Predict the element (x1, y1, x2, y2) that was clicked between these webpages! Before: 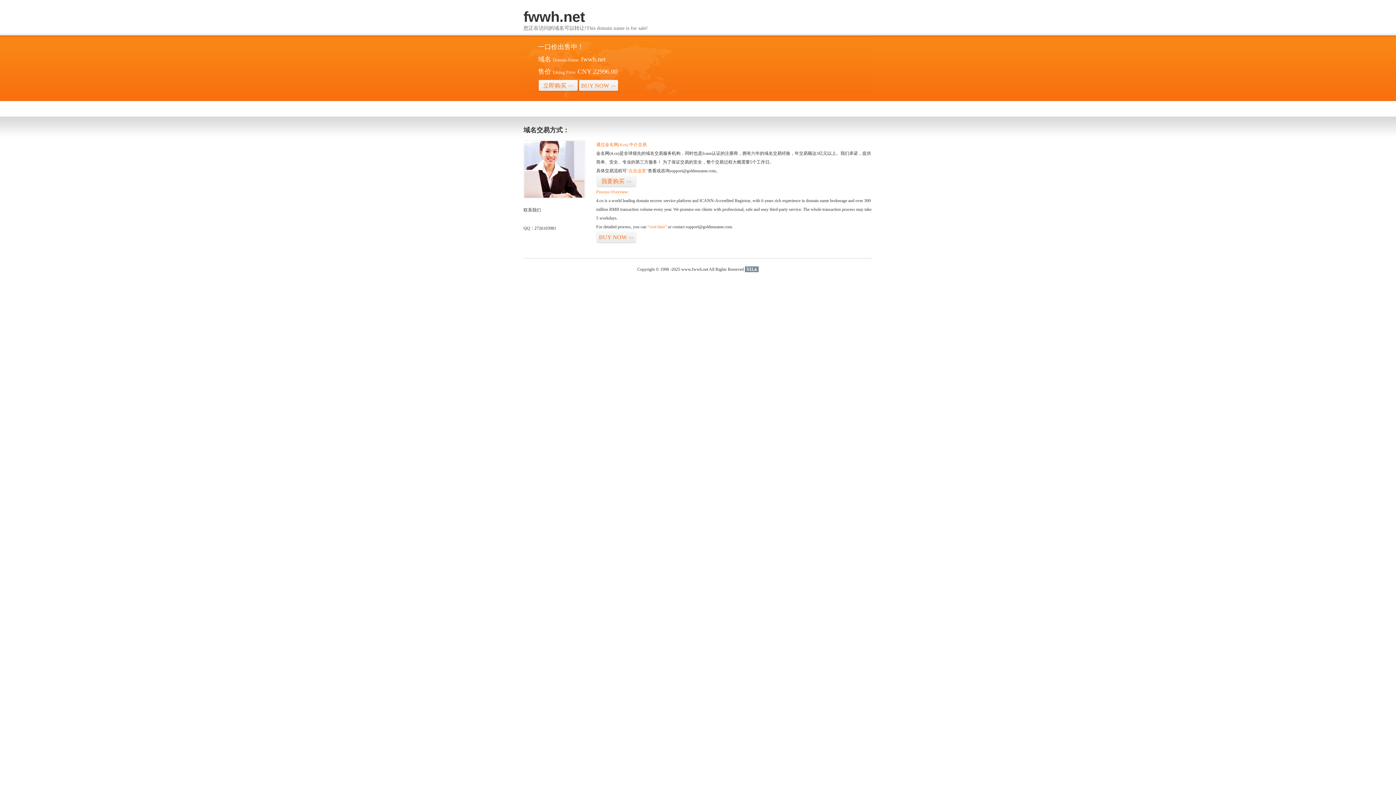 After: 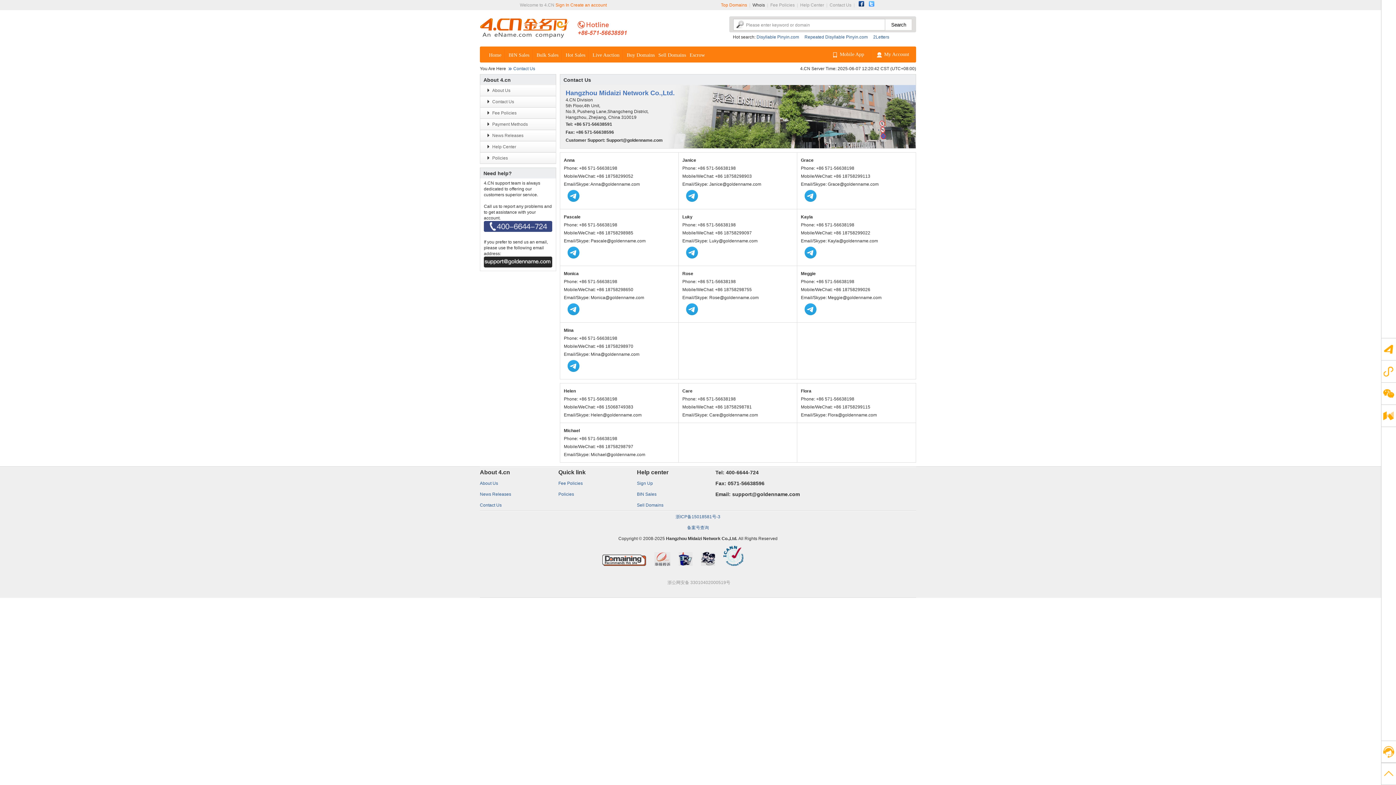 Action: bbox: (523, 194, 585, 199)